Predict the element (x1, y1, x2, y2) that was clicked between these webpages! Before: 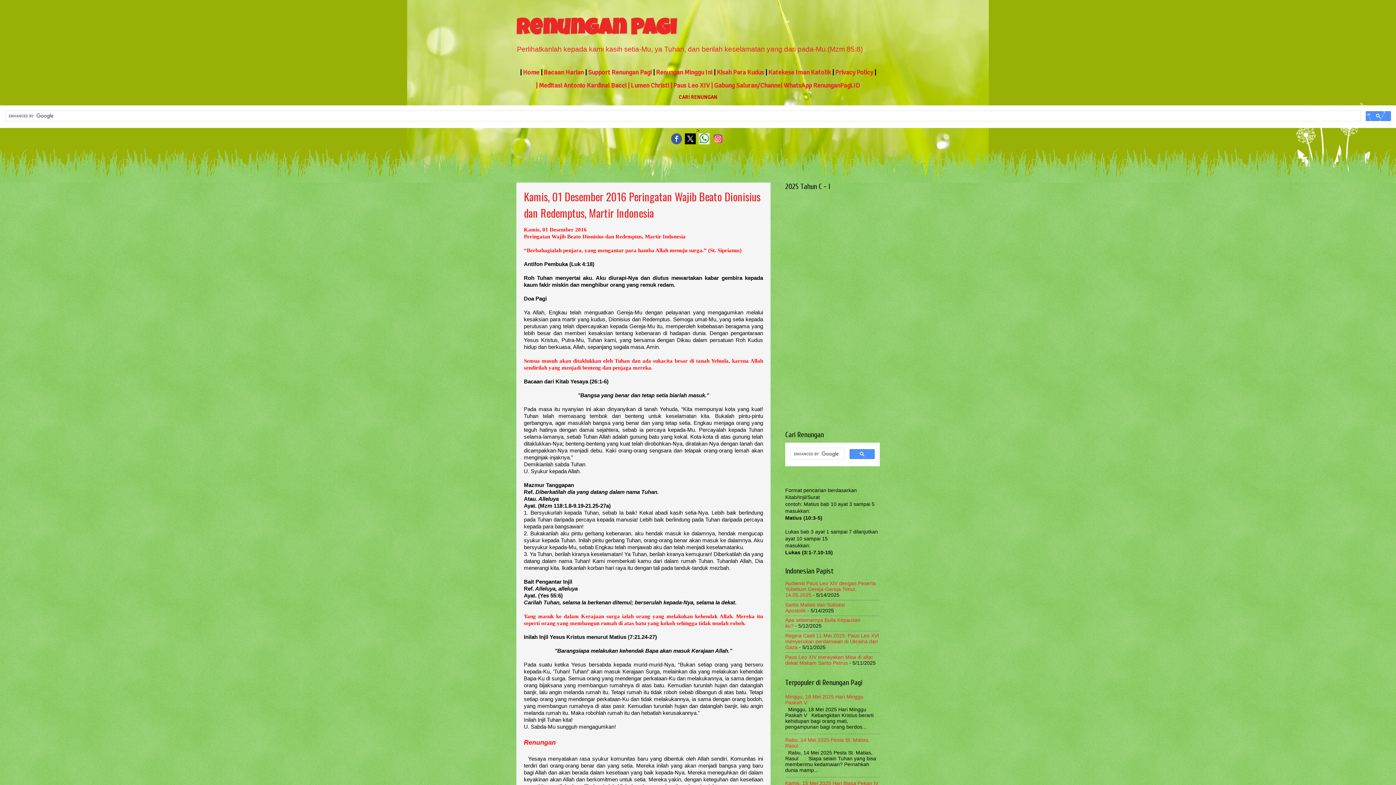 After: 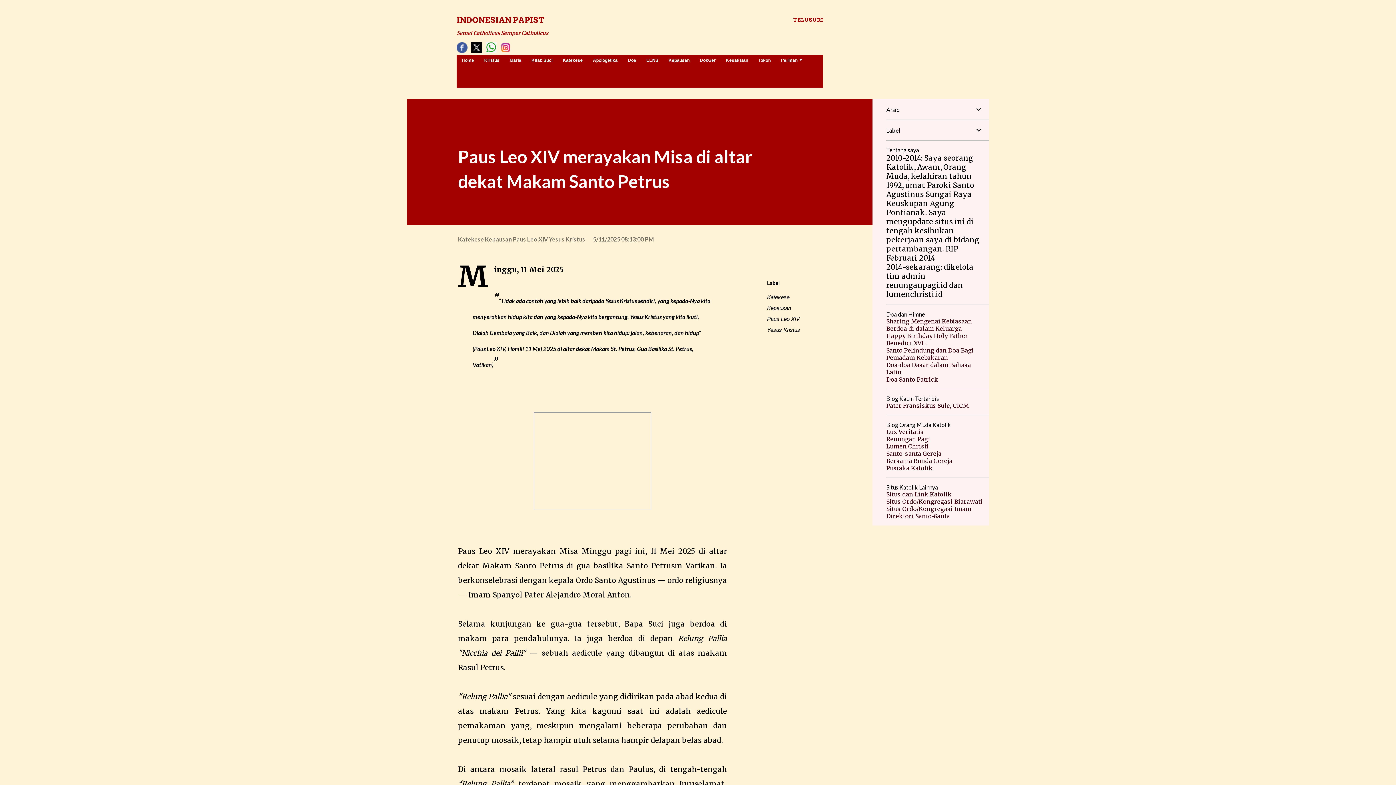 Action: bbox: (785, 654, 873, 666) label: Paus Leo XIV merayakan Misa di altar dekat Makam Santo Petrus